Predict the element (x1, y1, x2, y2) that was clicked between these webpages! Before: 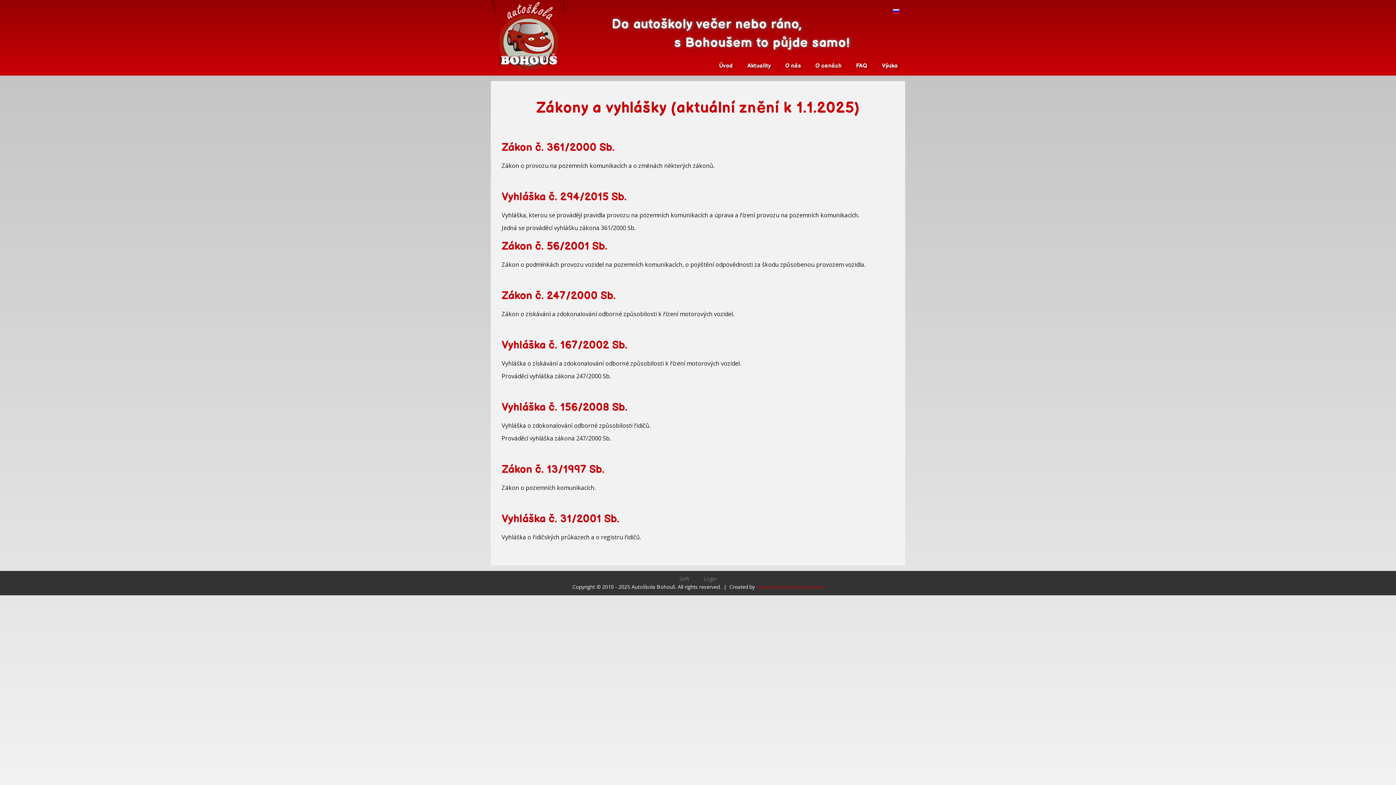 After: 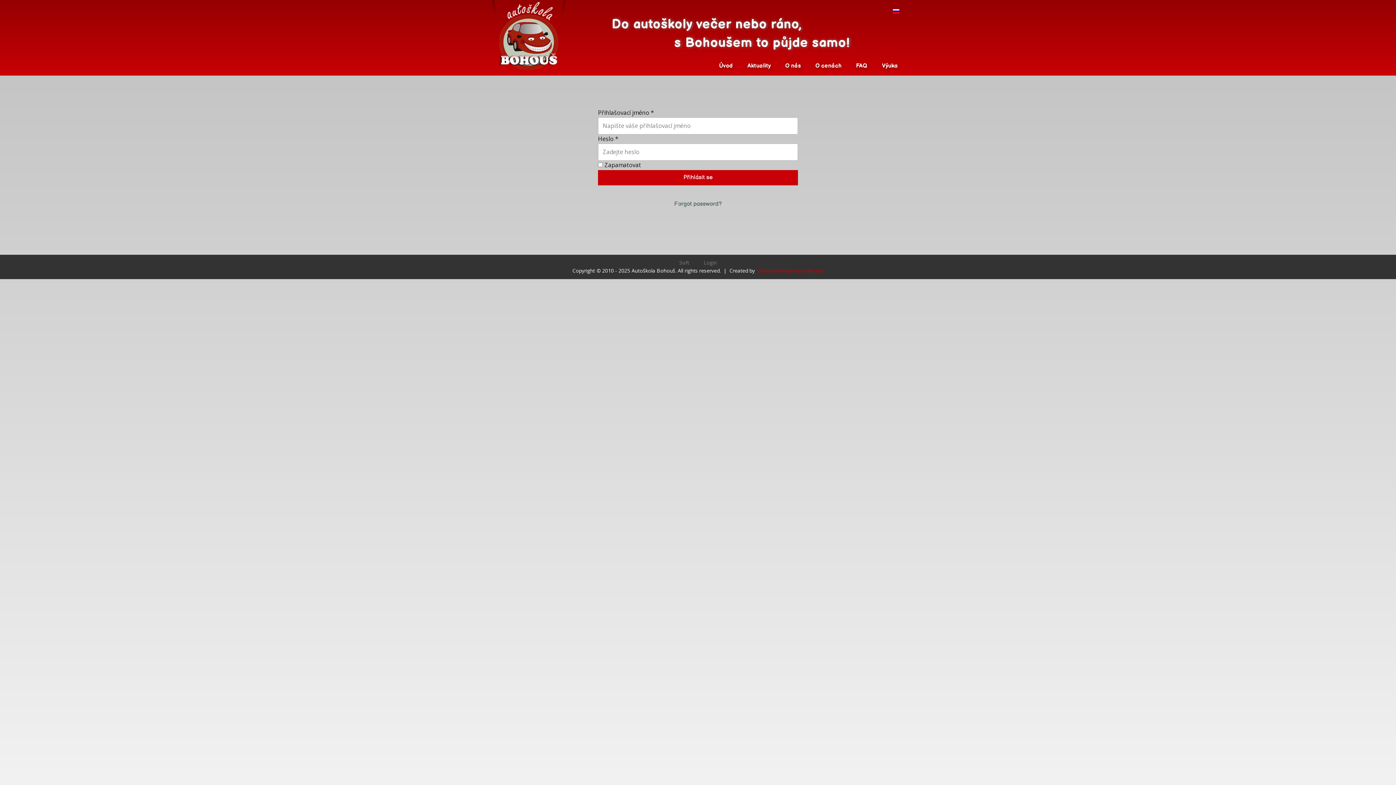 Action: label: Login bbox: (696, 575, 724, 583)